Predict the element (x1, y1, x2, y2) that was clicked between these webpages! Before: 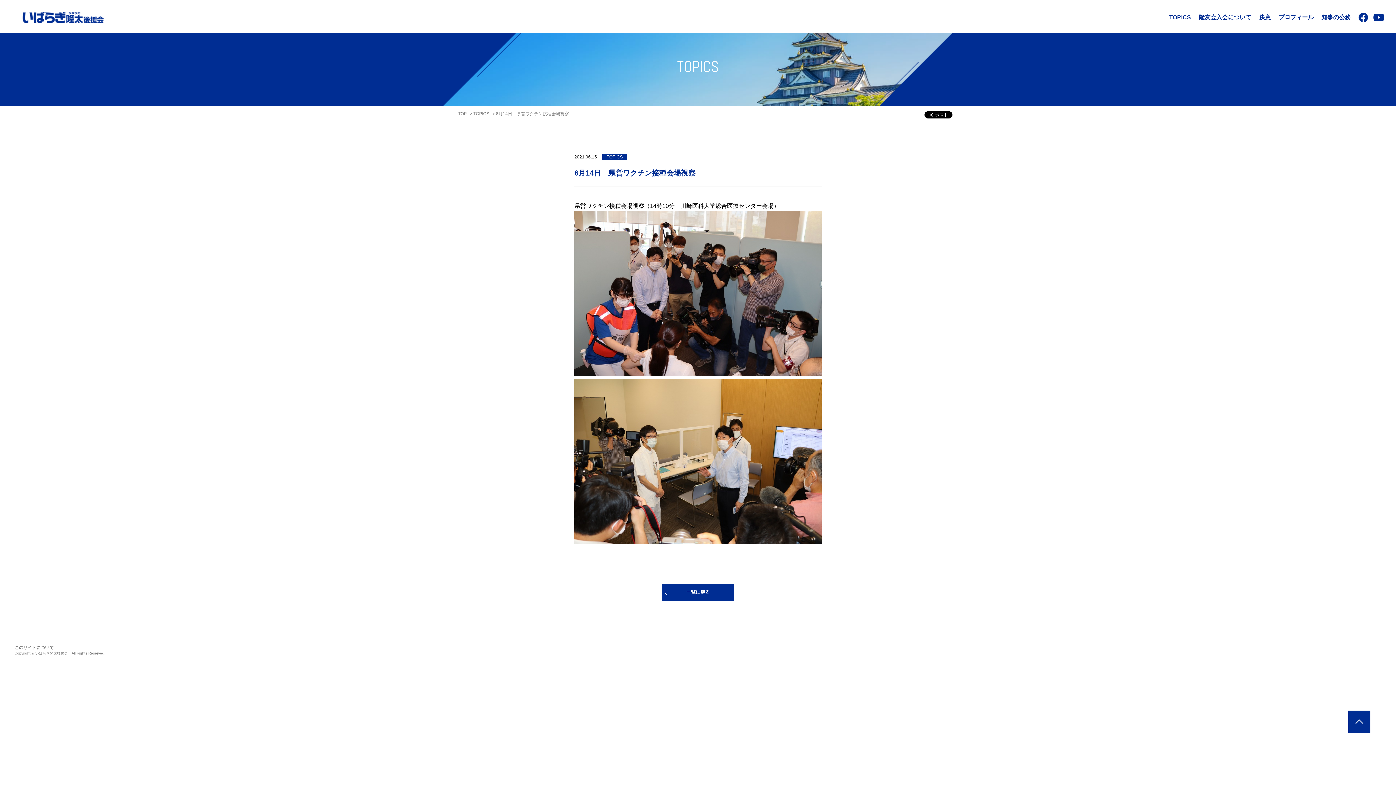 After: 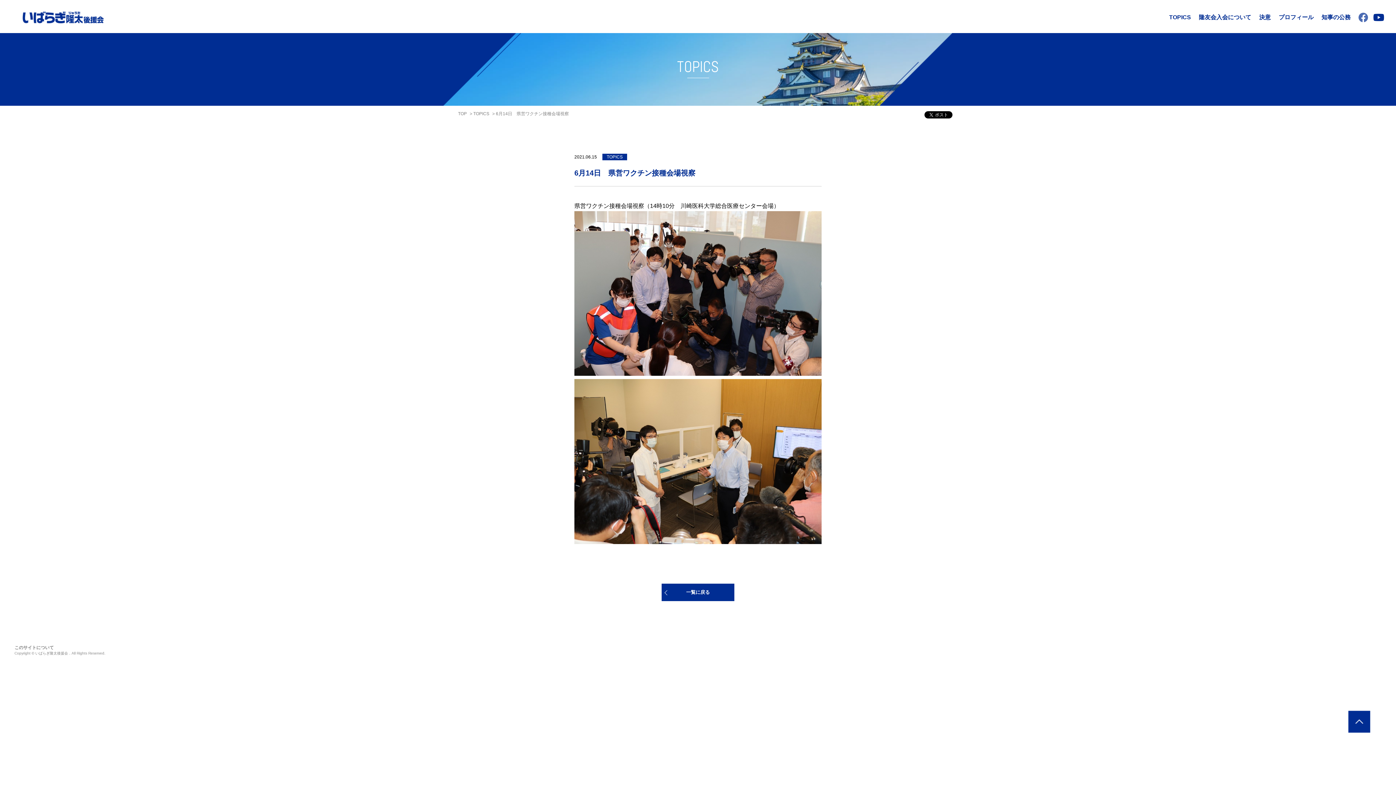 Action: bbox: (1358, 12, 1368, 22)